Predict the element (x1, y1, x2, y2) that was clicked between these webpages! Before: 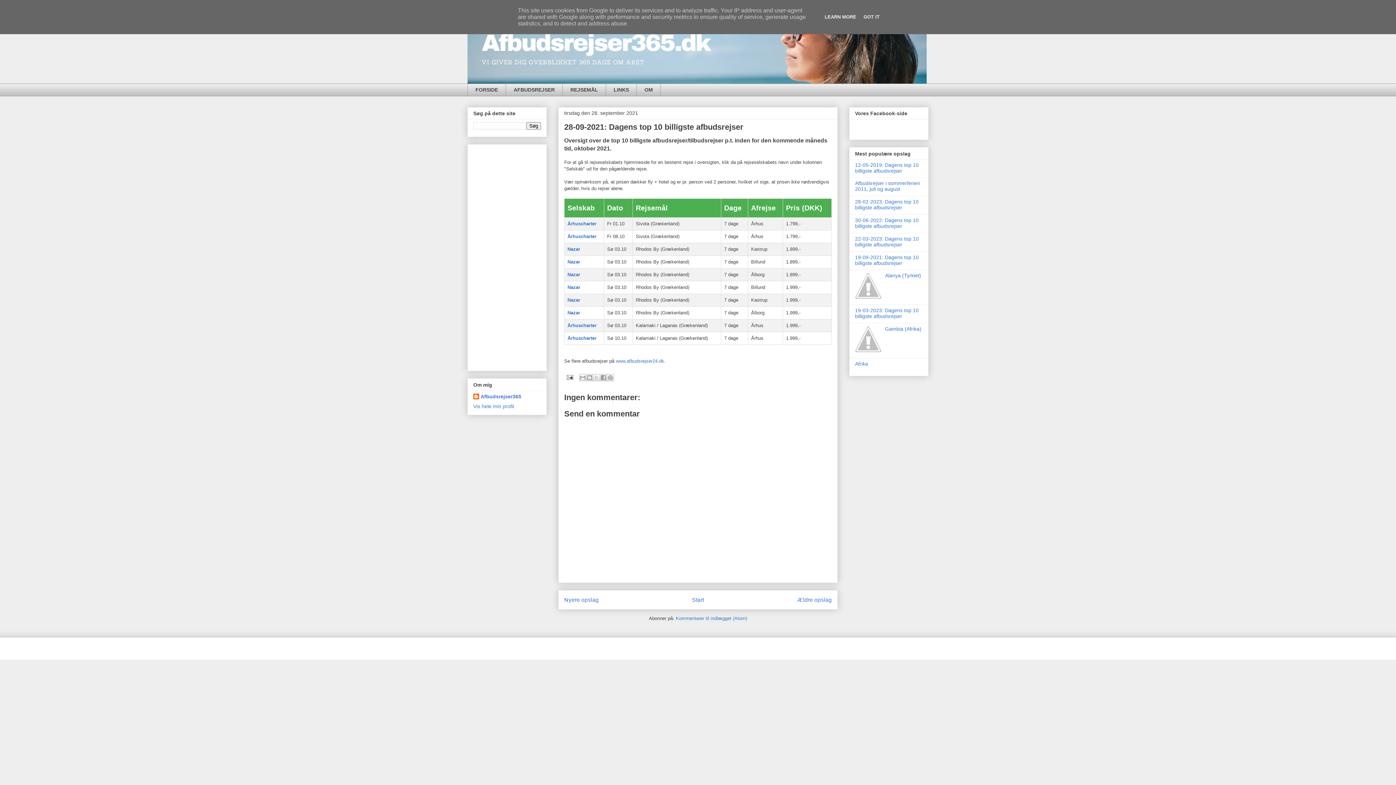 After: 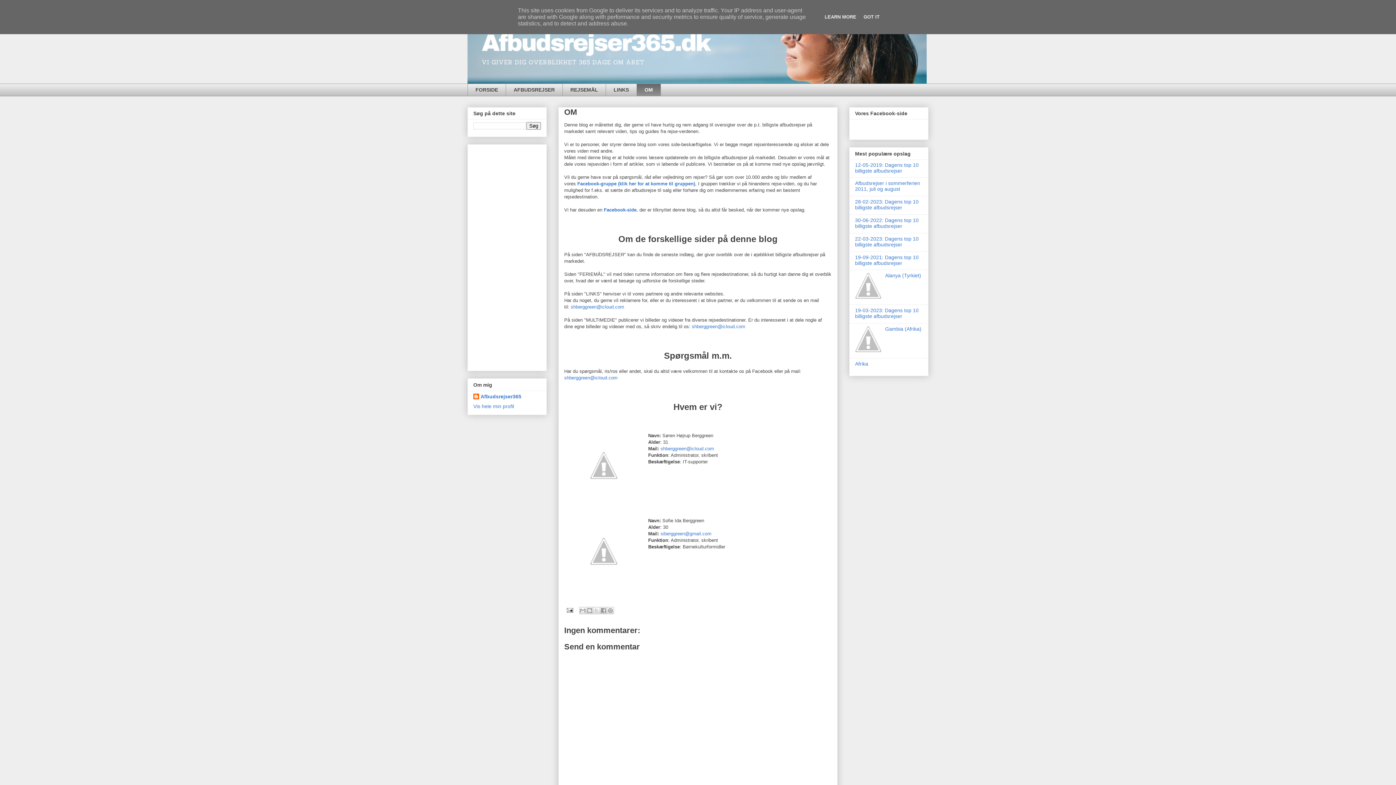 Action: label: OM bbox: (636, 83, 661, 96)